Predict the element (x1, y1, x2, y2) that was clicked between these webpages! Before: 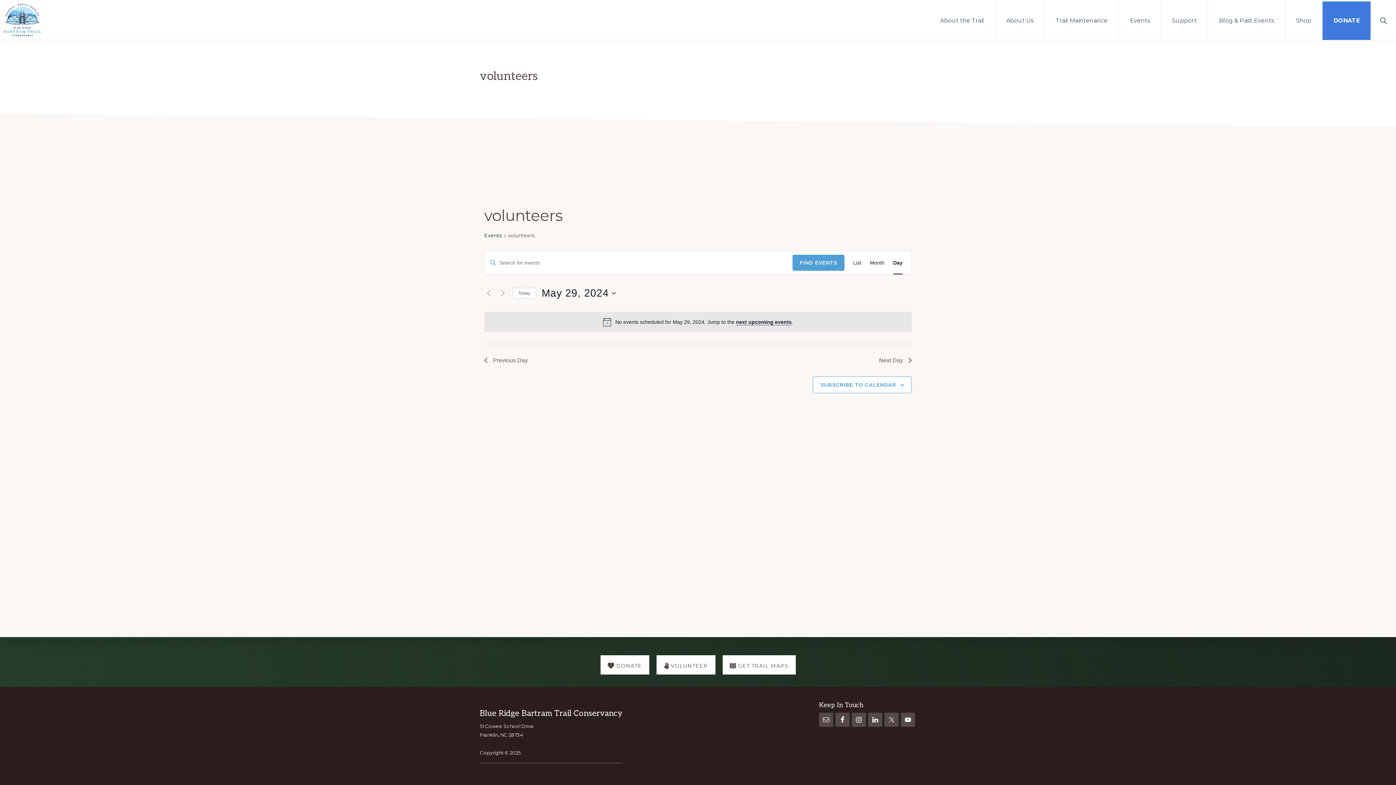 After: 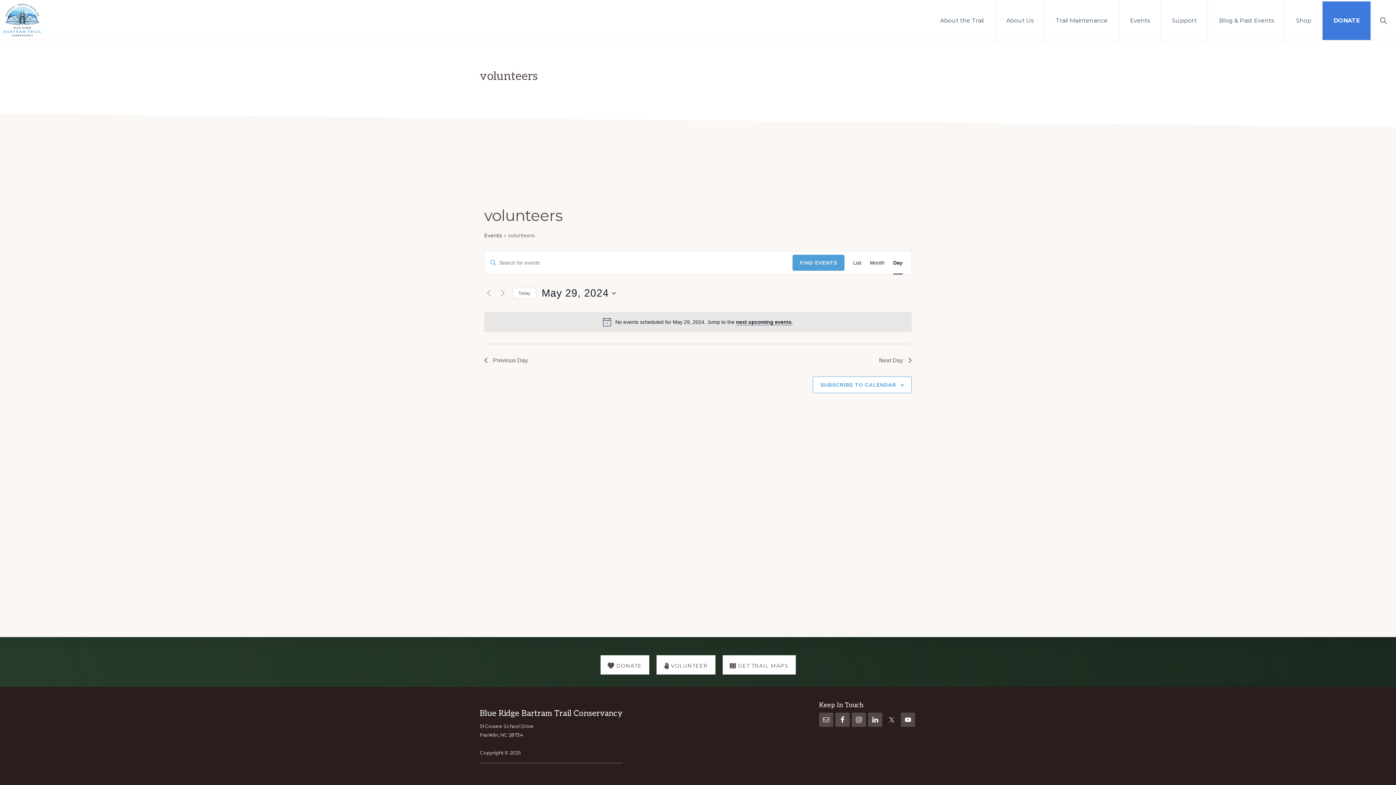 Action: bbox: (884, 713, 898, 727)